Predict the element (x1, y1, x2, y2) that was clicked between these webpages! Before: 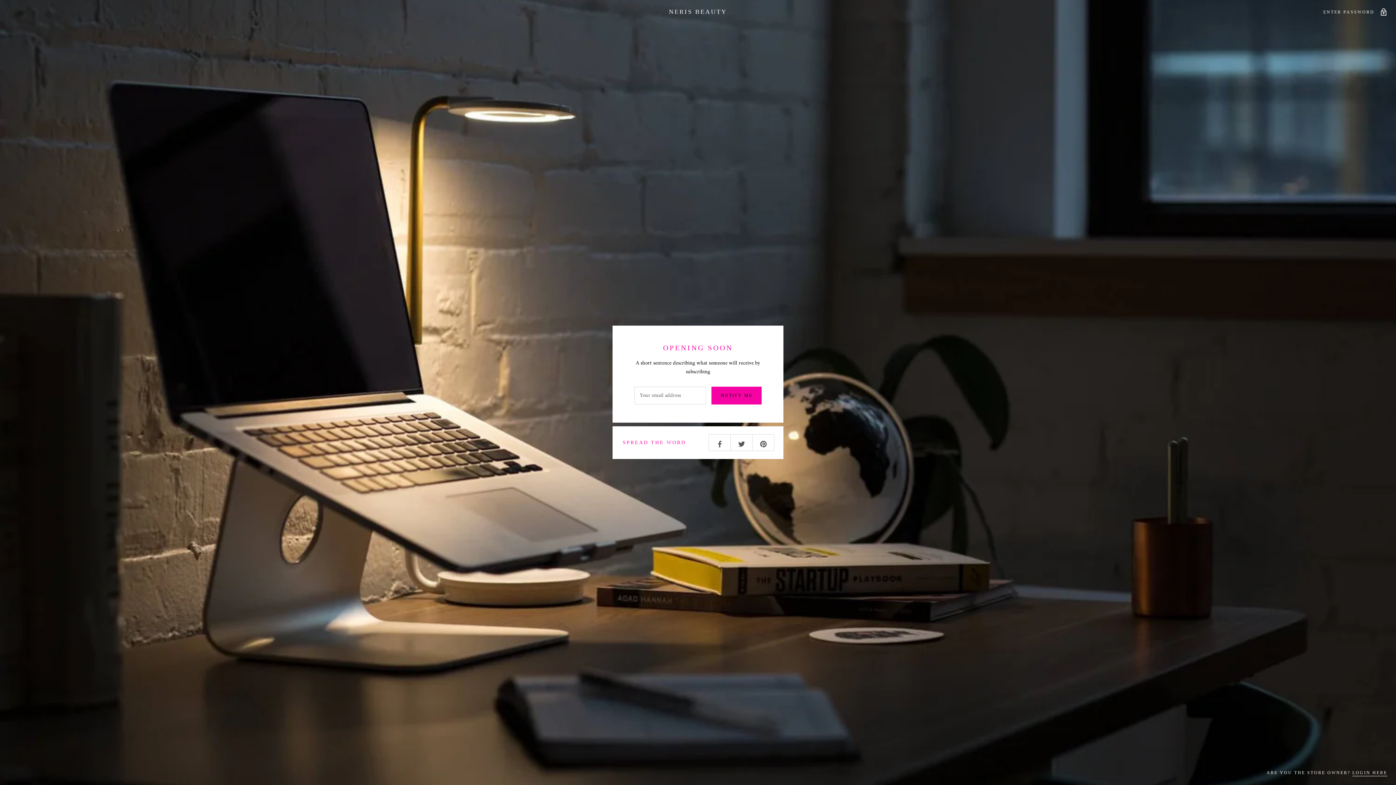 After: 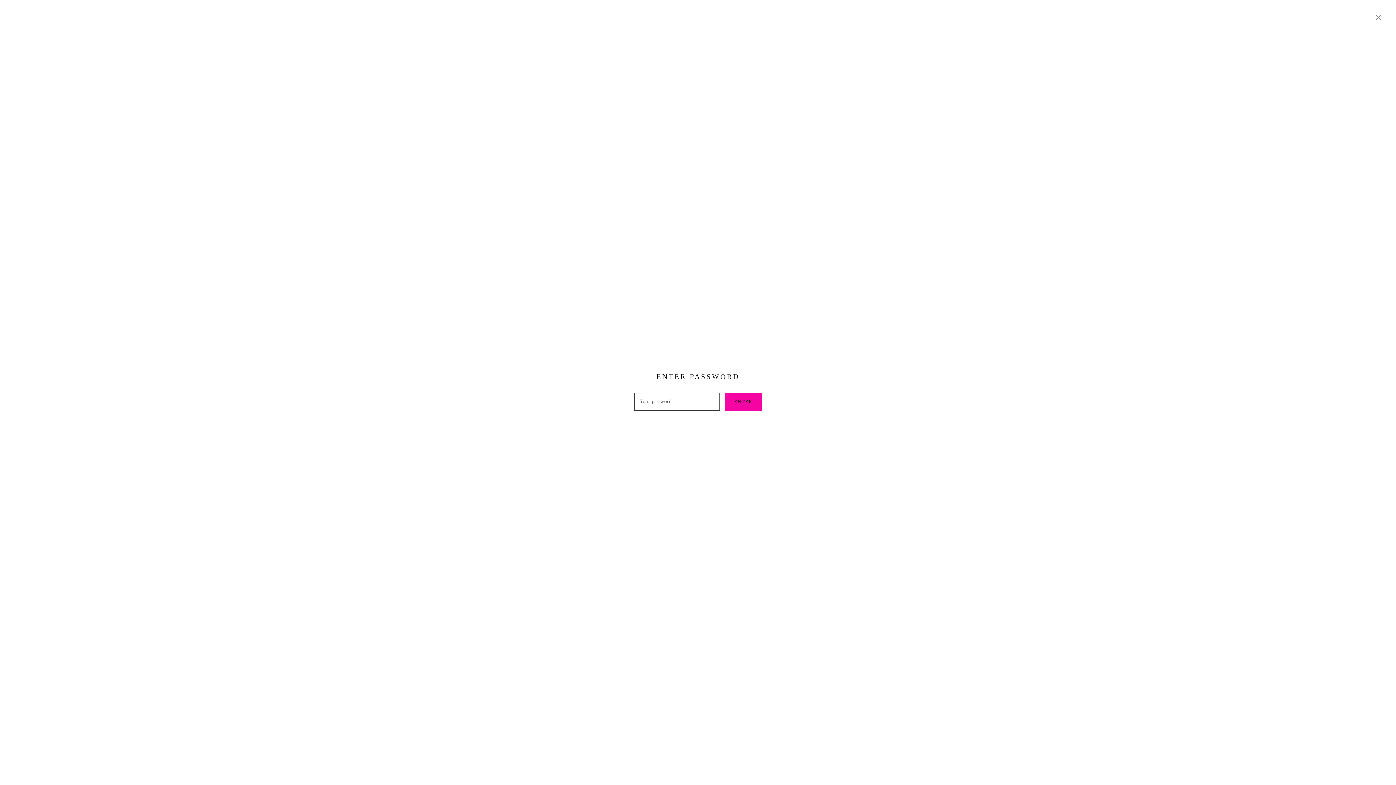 Action: bbox: (1323, 8, 1387, 15) label: ENTER PASSWORD 